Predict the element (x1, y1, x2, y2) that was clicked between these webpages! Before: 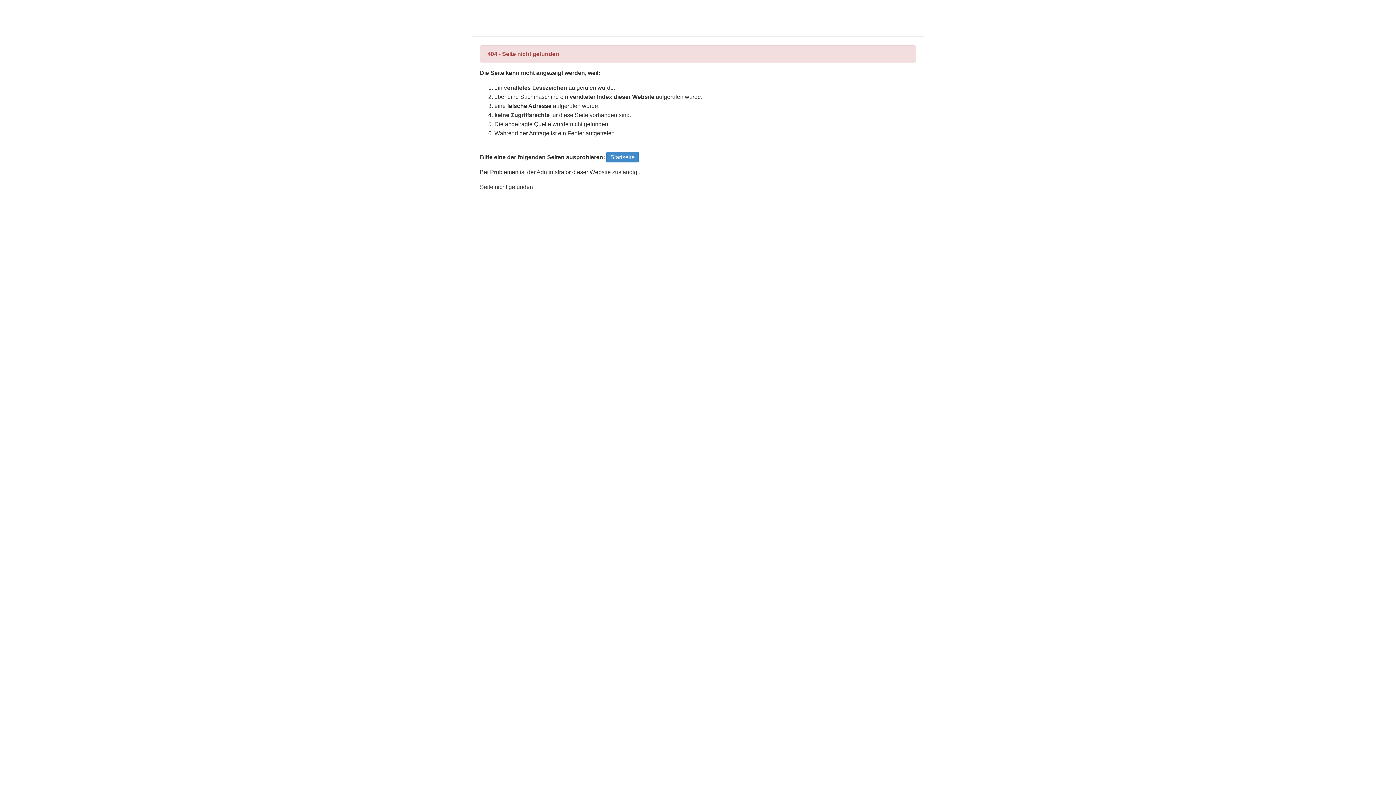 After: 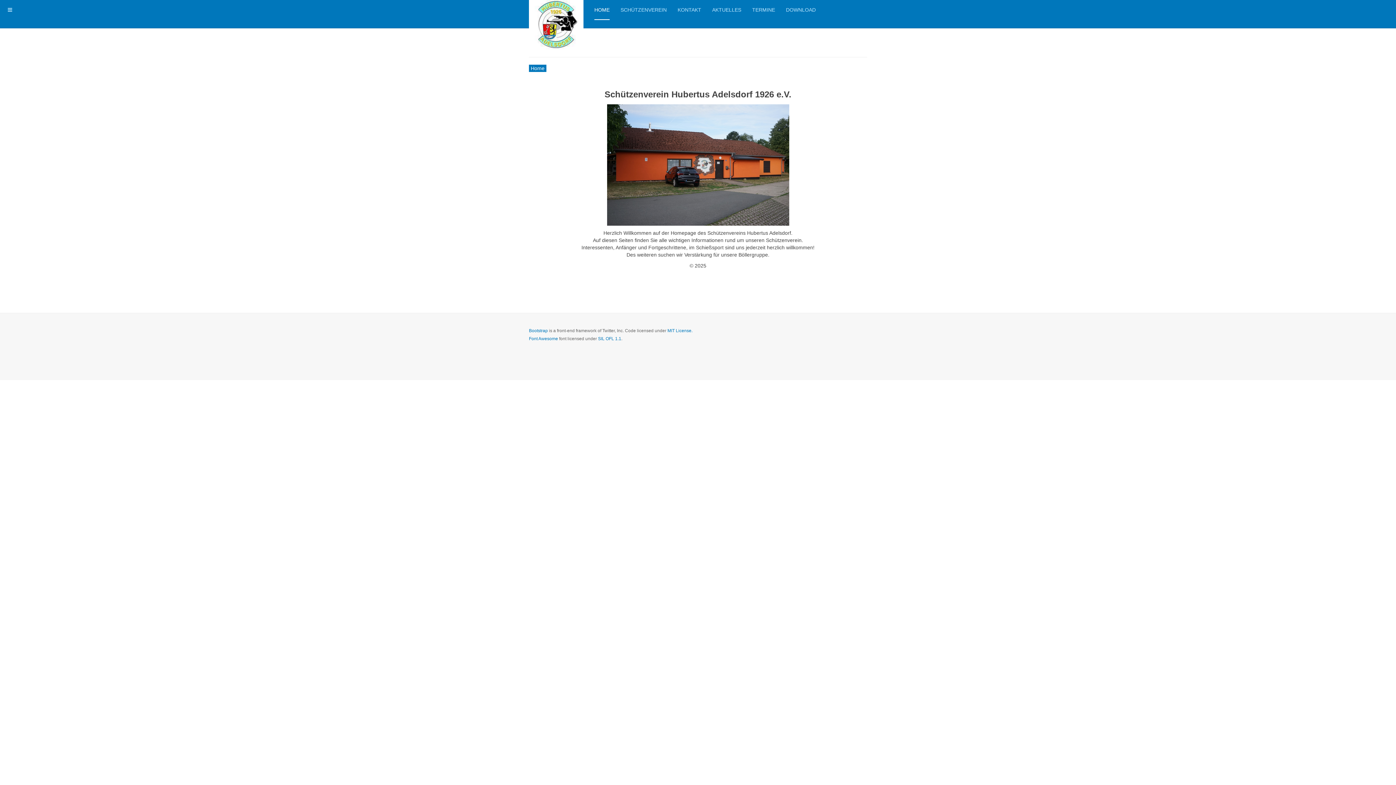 Action: label: Startseite bbox: (606, 152, 638, 162)